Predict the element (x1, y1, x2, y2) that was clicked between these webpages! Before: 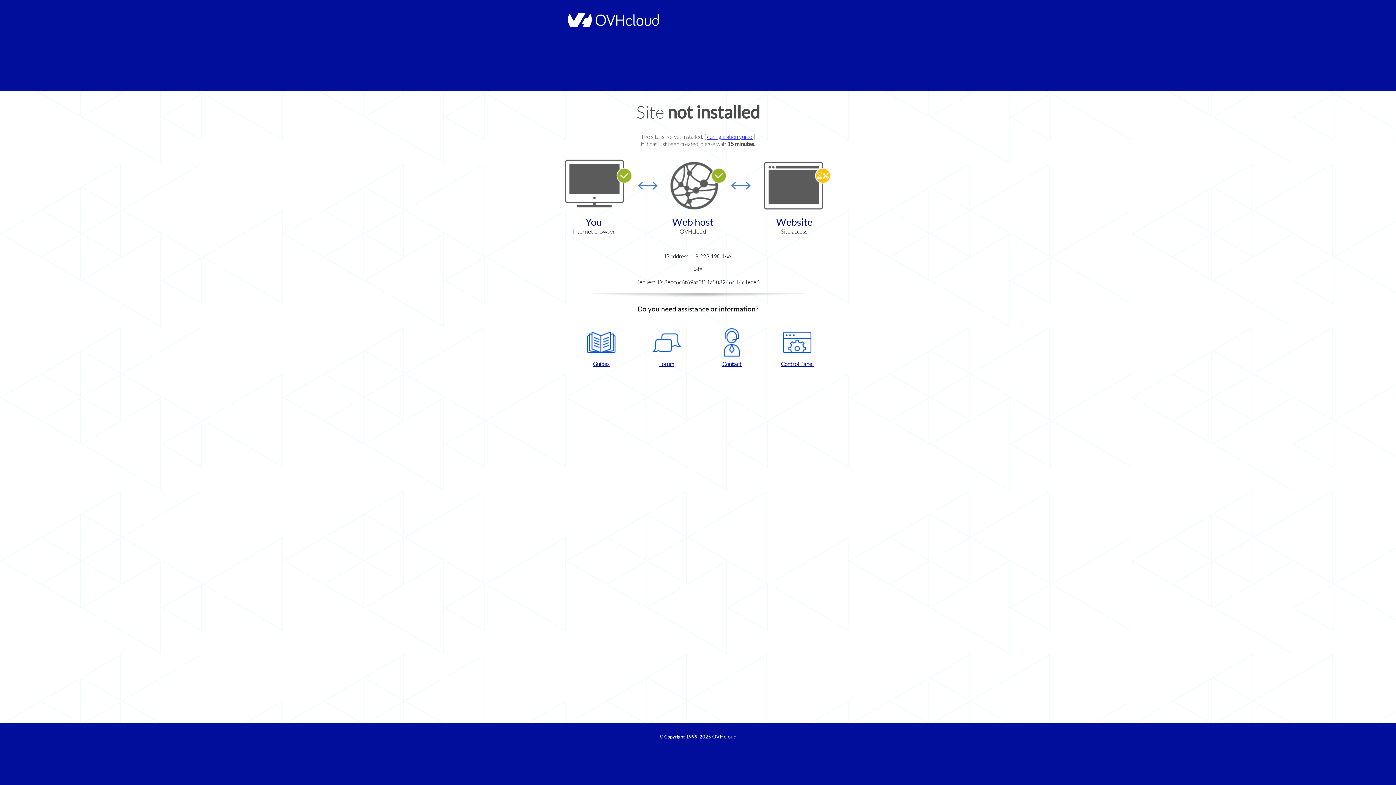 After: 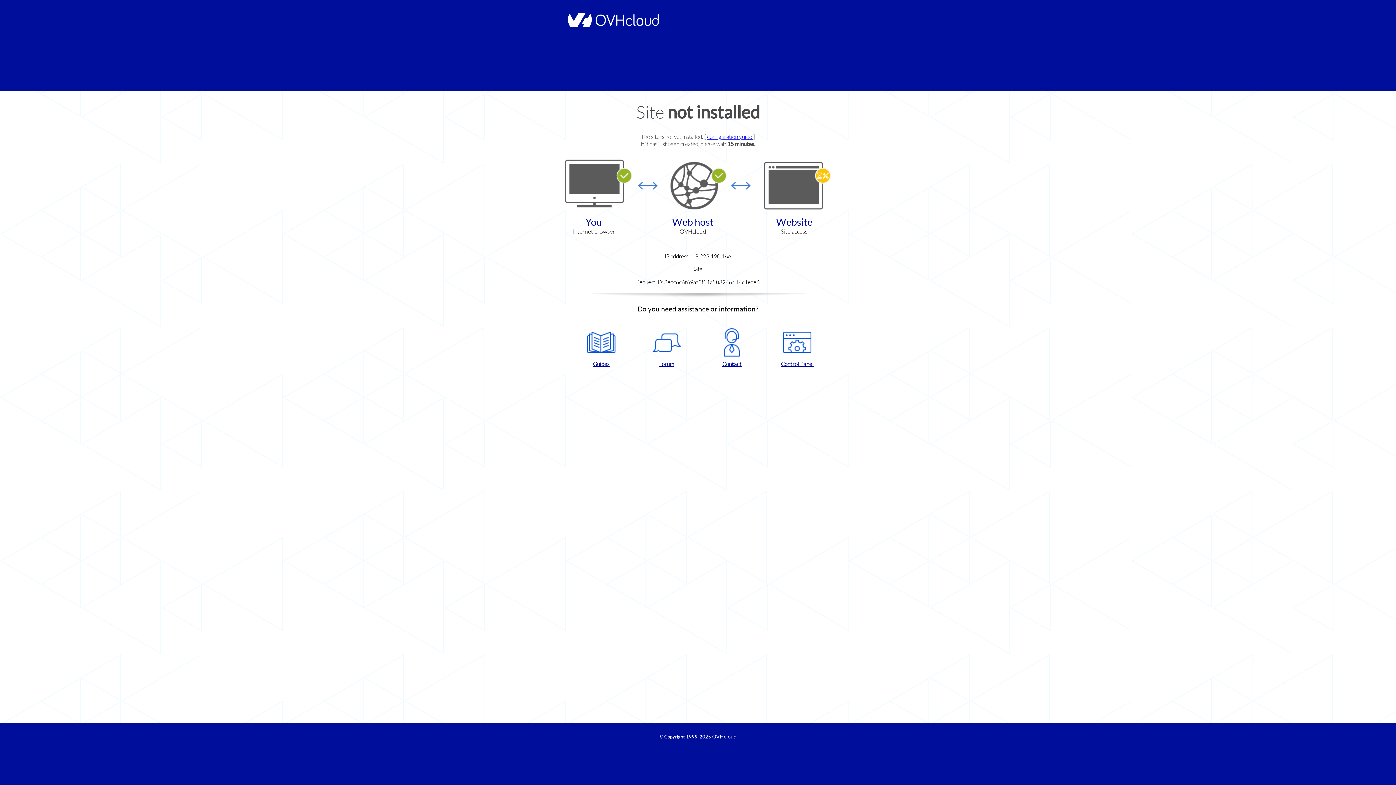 Action: bbox: (702, 328, 761, 367) label: Contact